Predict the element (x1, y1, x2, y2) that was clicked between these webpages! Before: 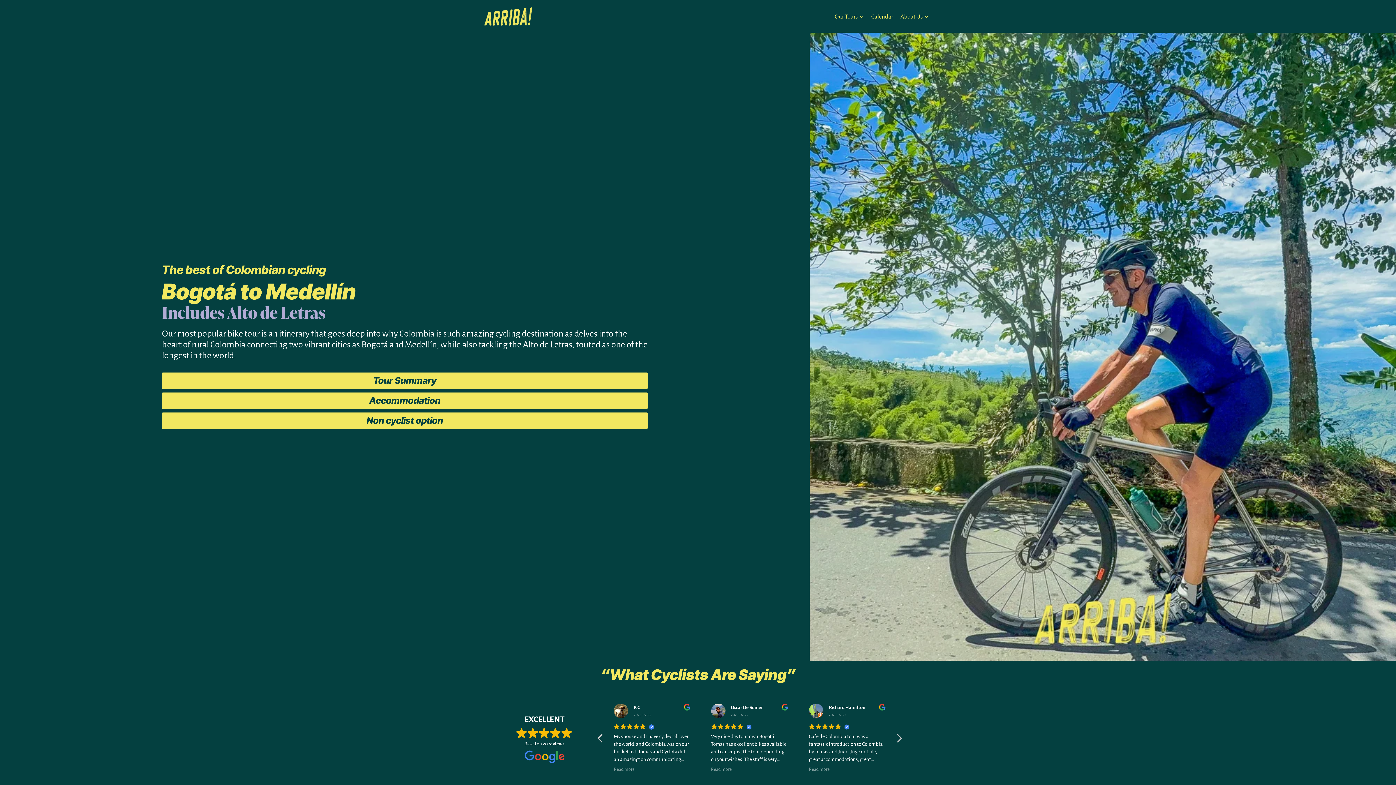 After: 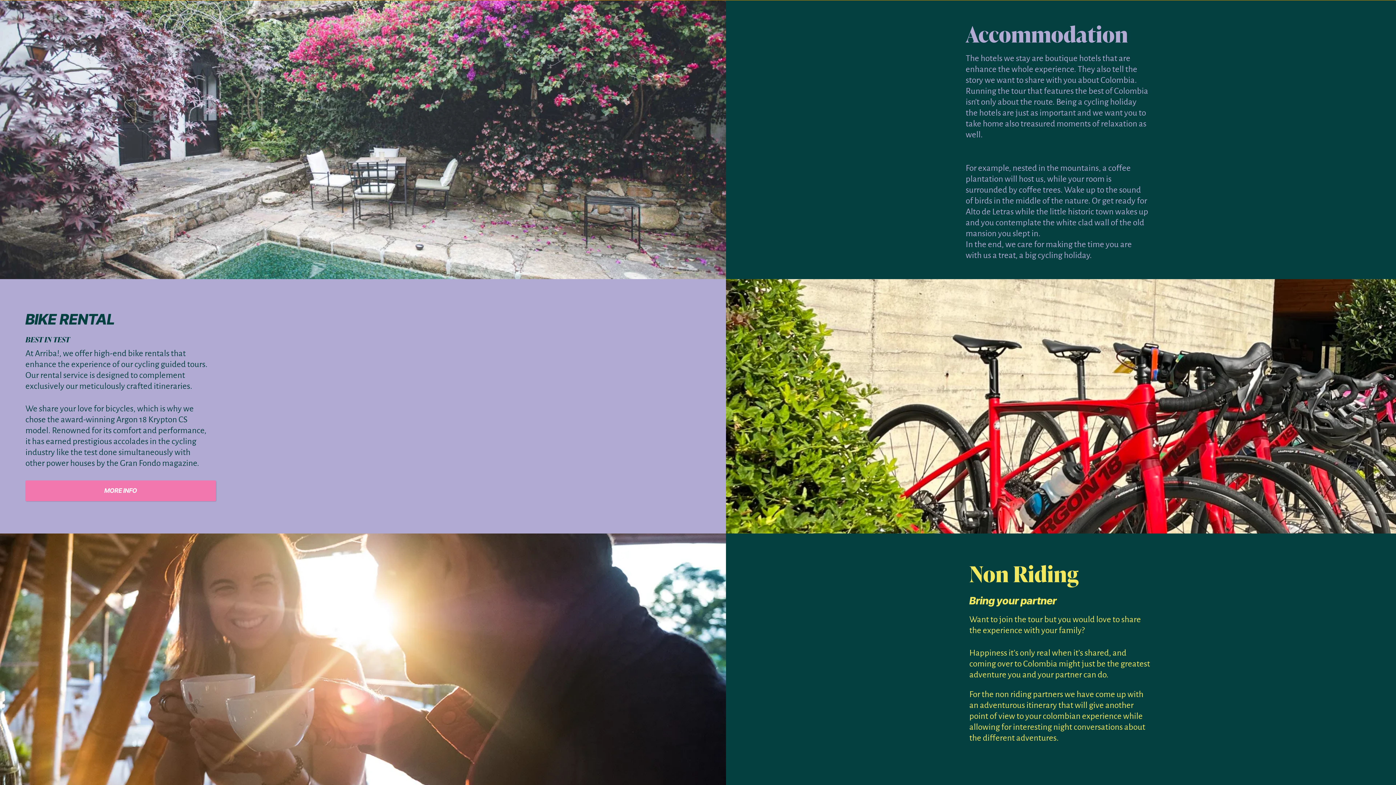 Action: label: Accommodation bbox: (161, 392, 647, 409)